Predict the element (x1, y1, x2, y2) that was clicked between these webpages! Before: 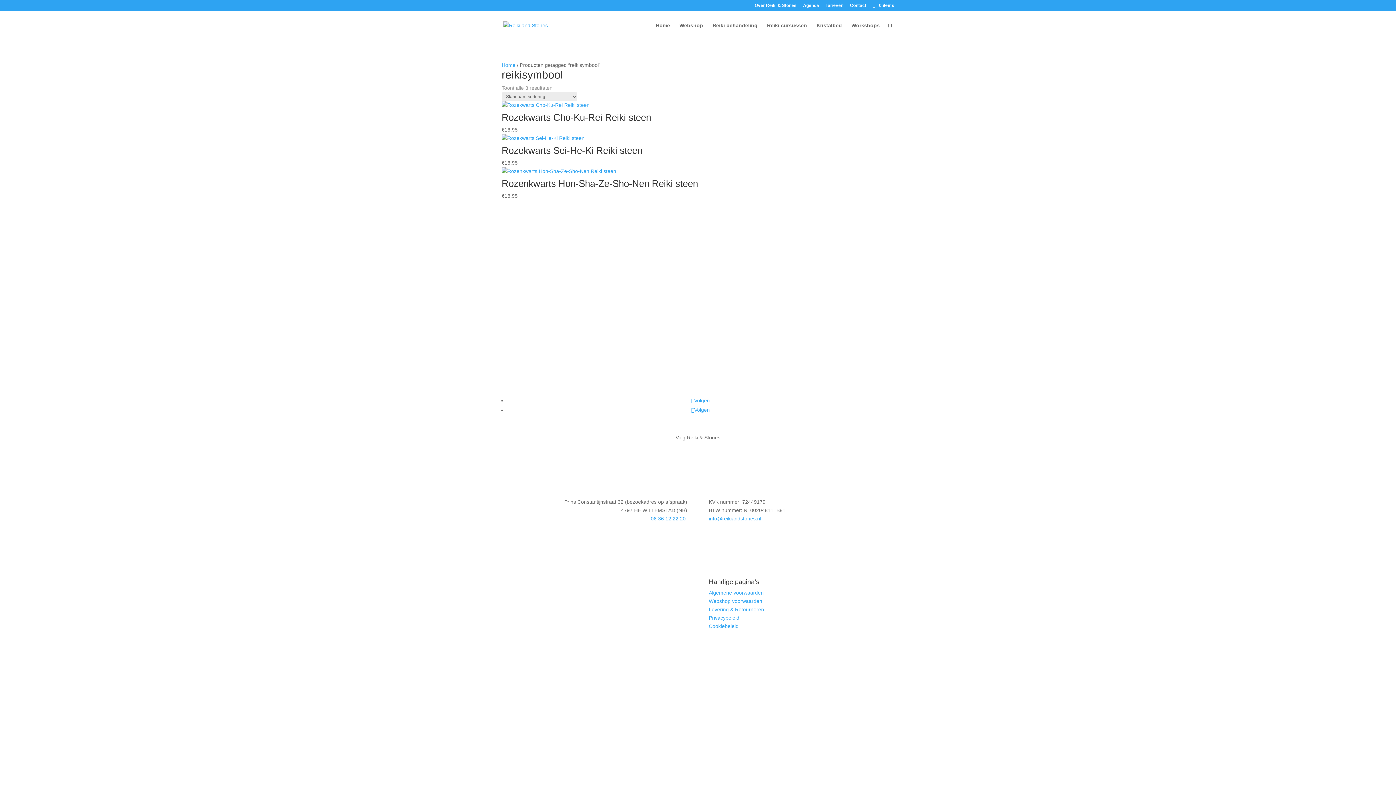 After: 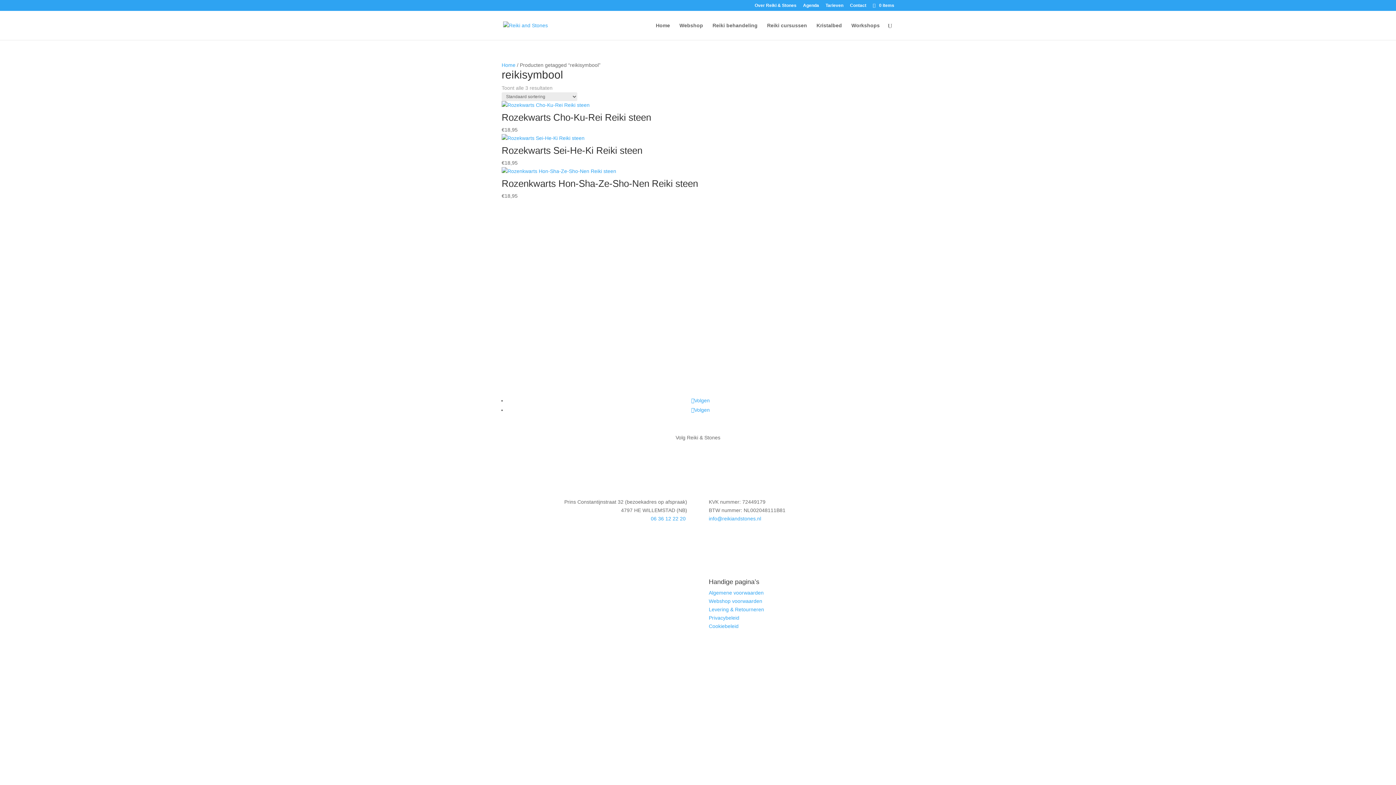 Action: bbox: (651, 515, 685, 521) label: 06 36 12 22 20